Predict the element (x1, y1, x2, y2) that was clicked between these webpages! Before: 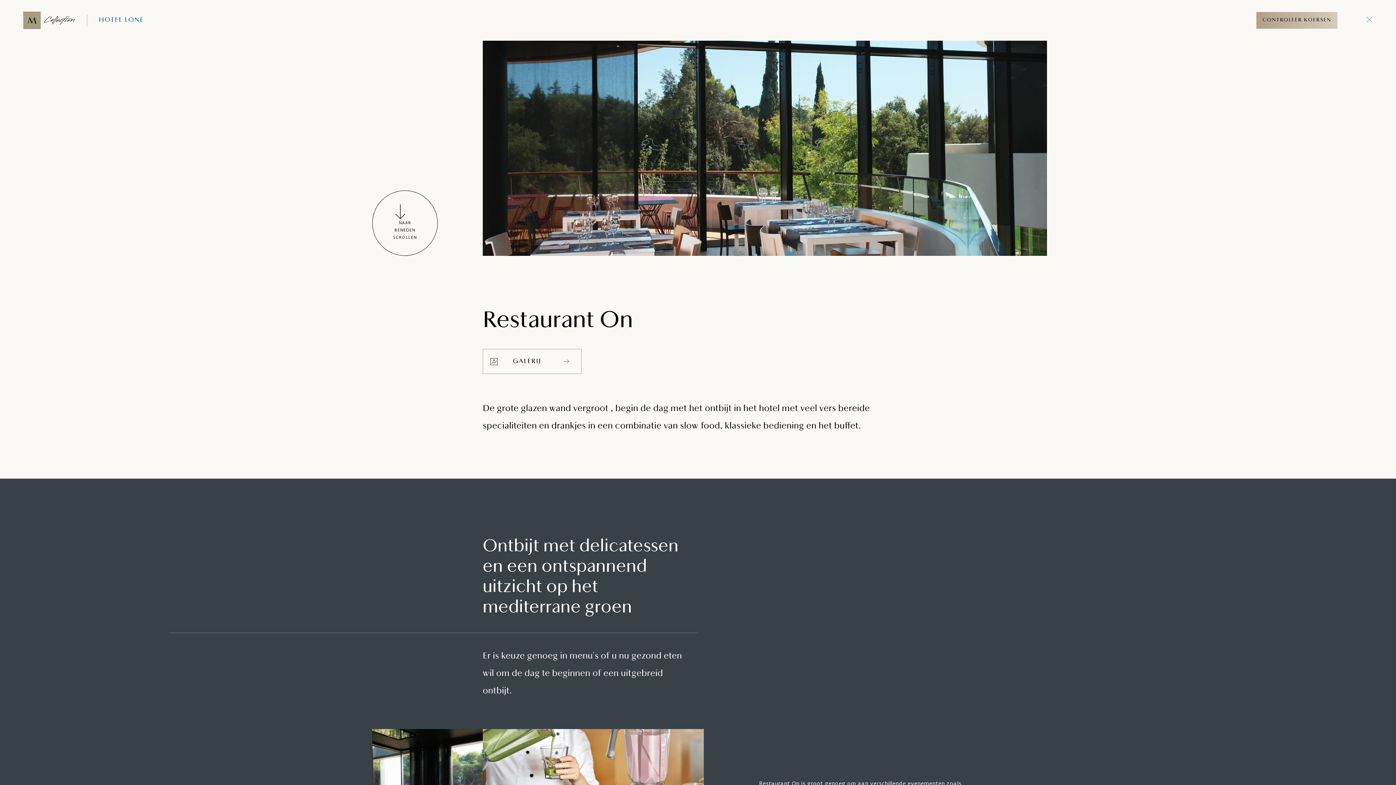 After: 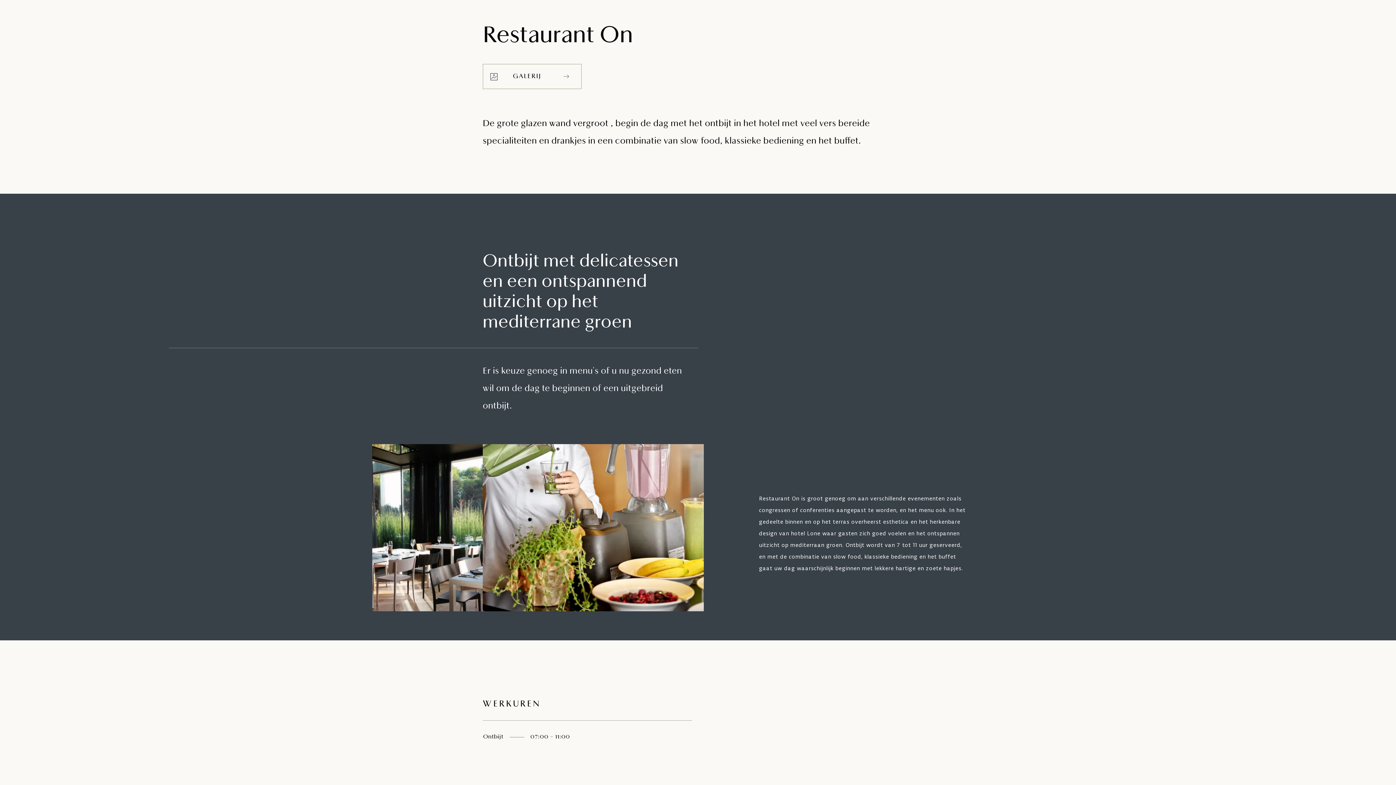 Action: label: NAAR BENEDEN SCROLLEN bbox: (372, 190, 437, 256)